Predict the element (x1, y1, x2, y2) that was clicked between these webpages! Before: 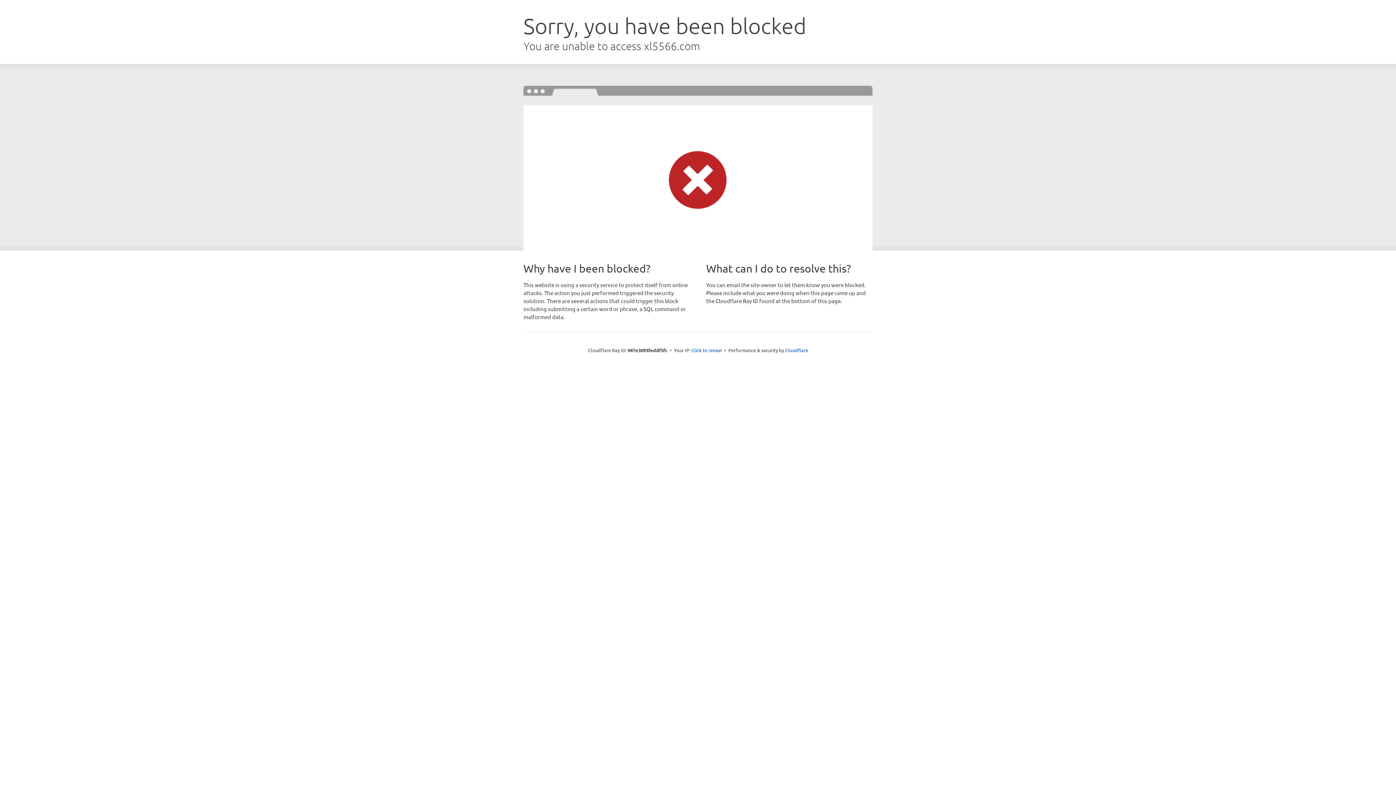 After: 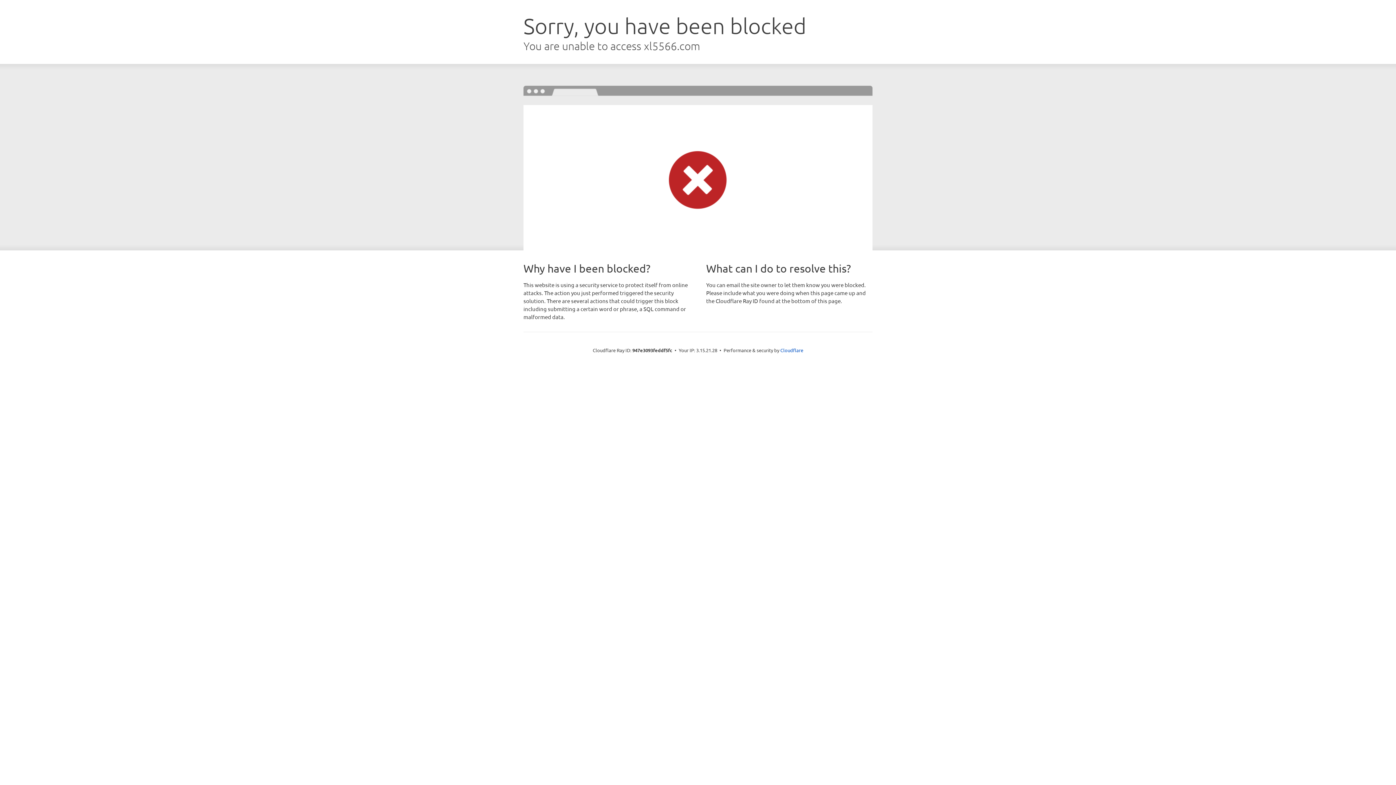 Action: label: Click to reveal bbox: (691, 346, 722, 353)